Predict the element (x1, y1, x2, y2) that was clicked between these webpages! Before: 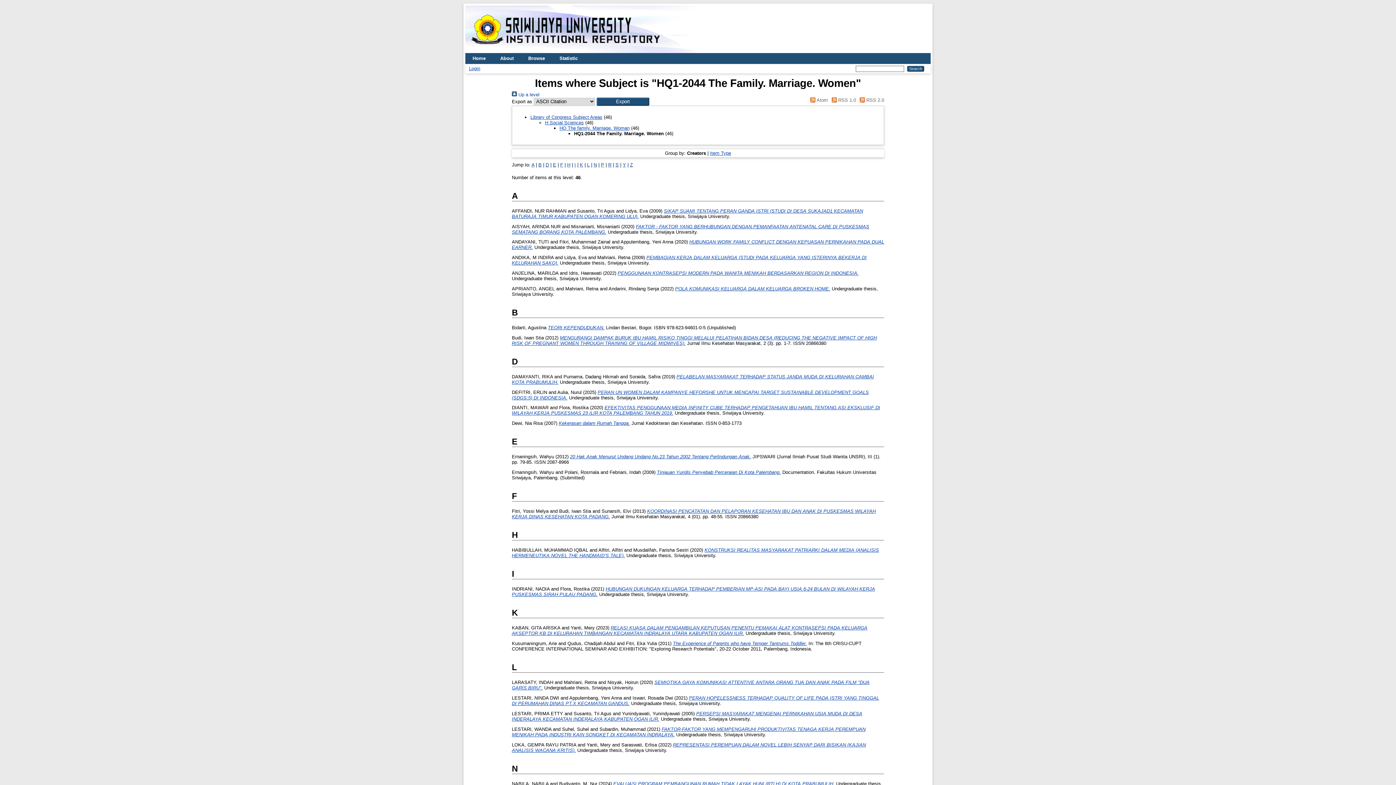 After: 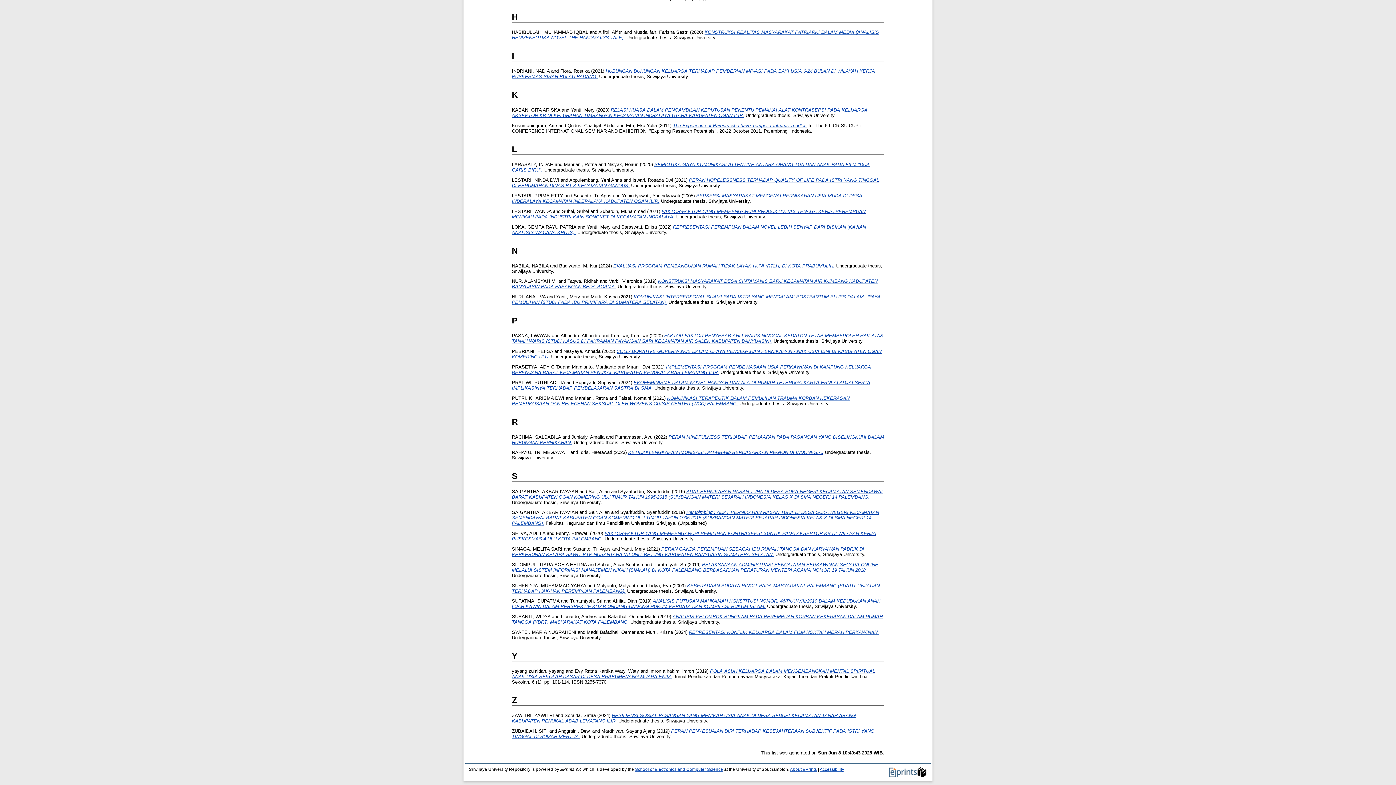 Action: label: I bbox: (574, 162, 576, 167)